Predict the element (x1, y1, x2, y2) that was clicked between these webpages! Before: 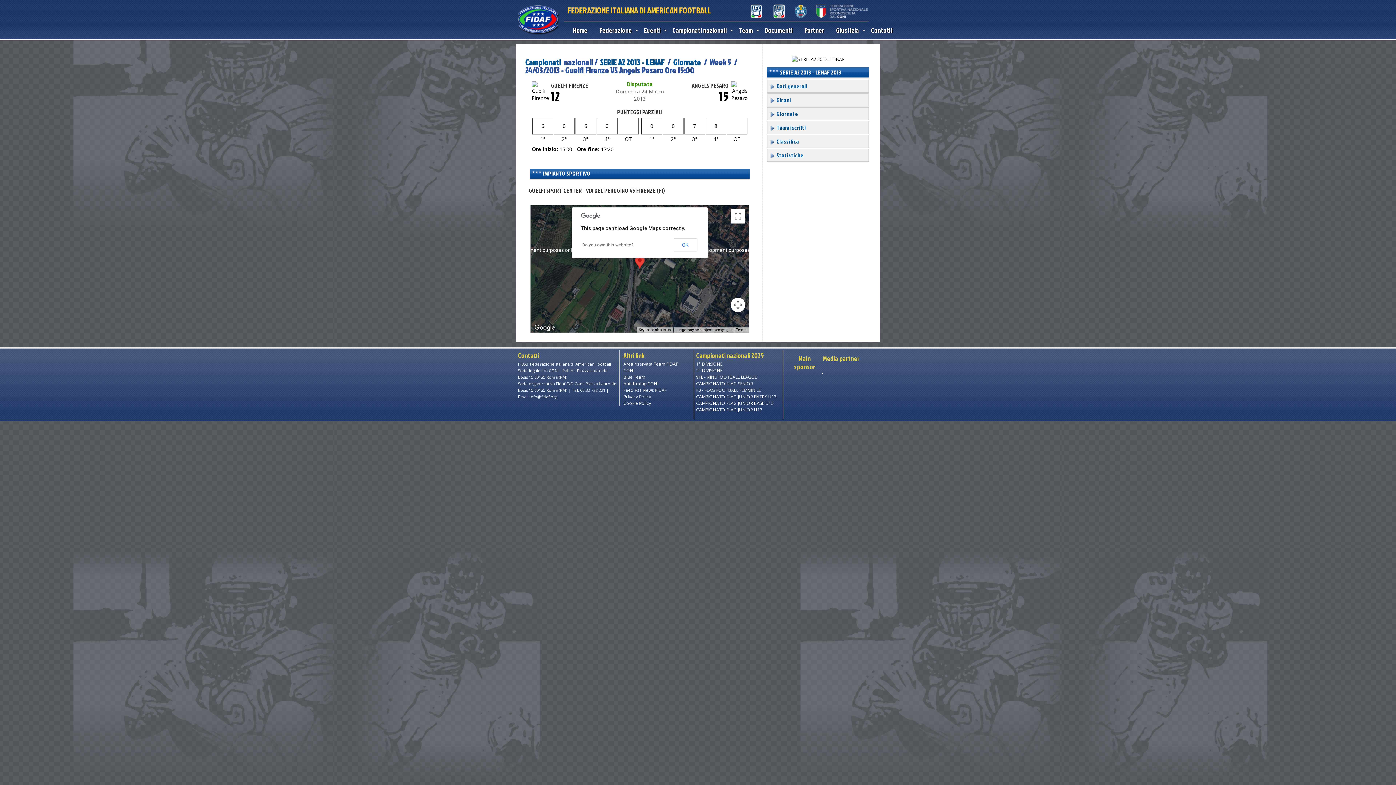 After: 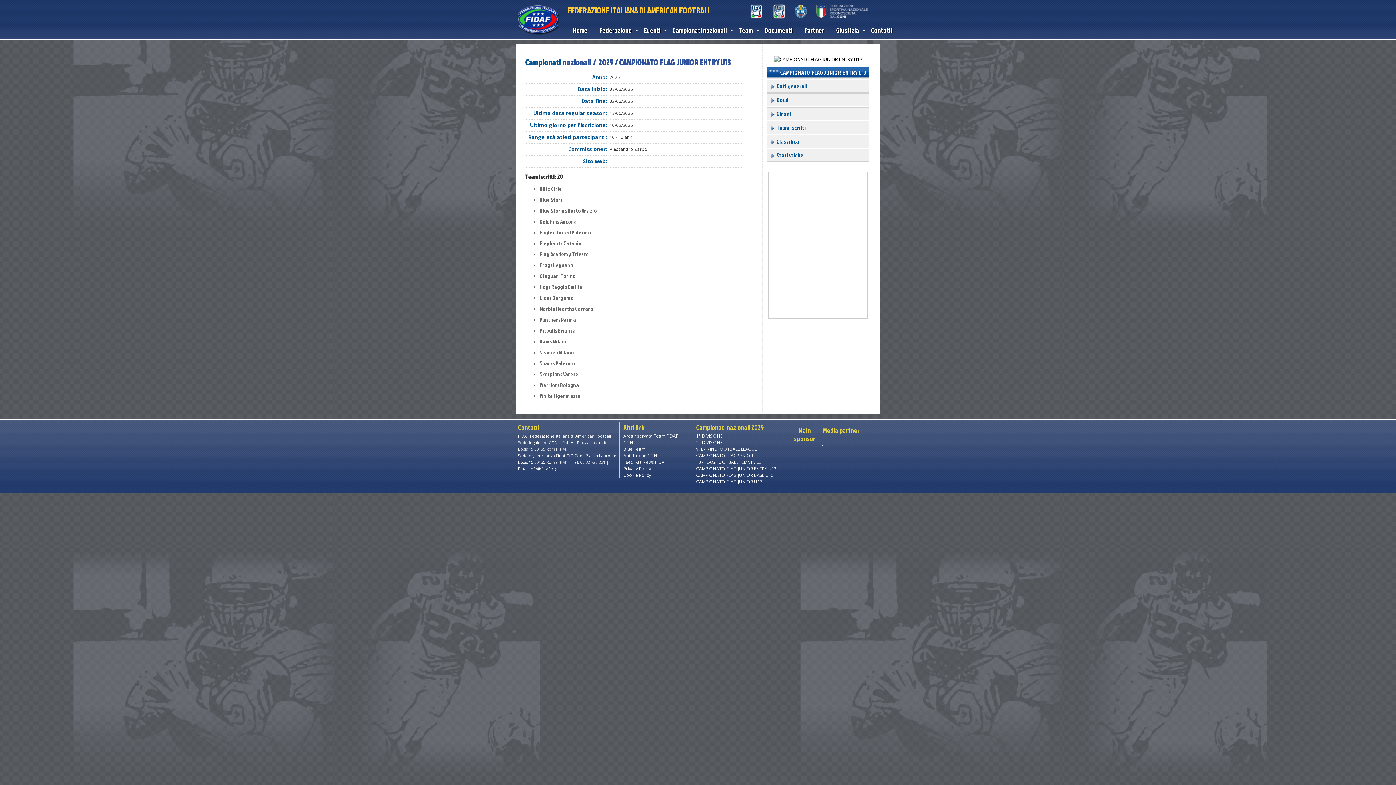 Action: label: CAMPIONATO FLAG JUNIOR ENTRY U13 bbox: (696, 393, 776, 400)